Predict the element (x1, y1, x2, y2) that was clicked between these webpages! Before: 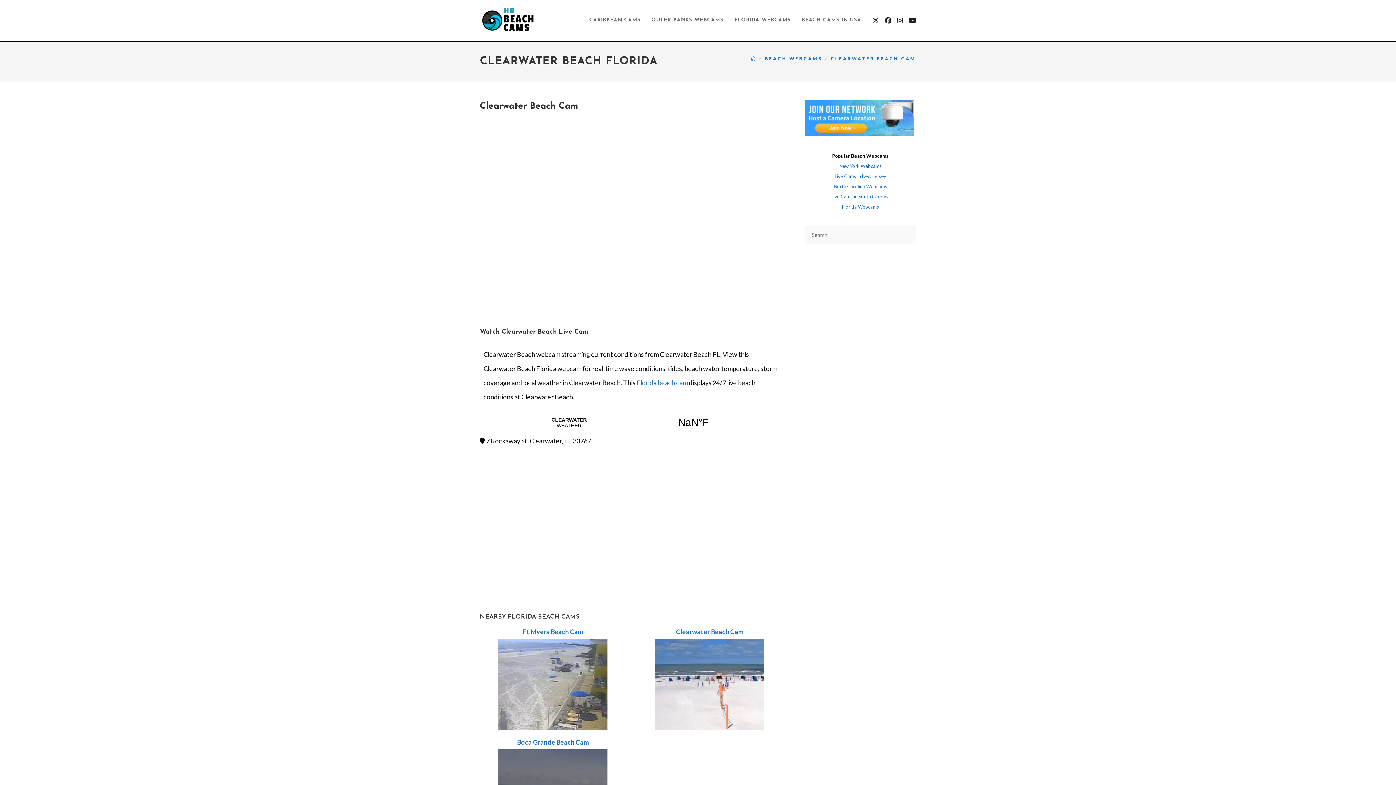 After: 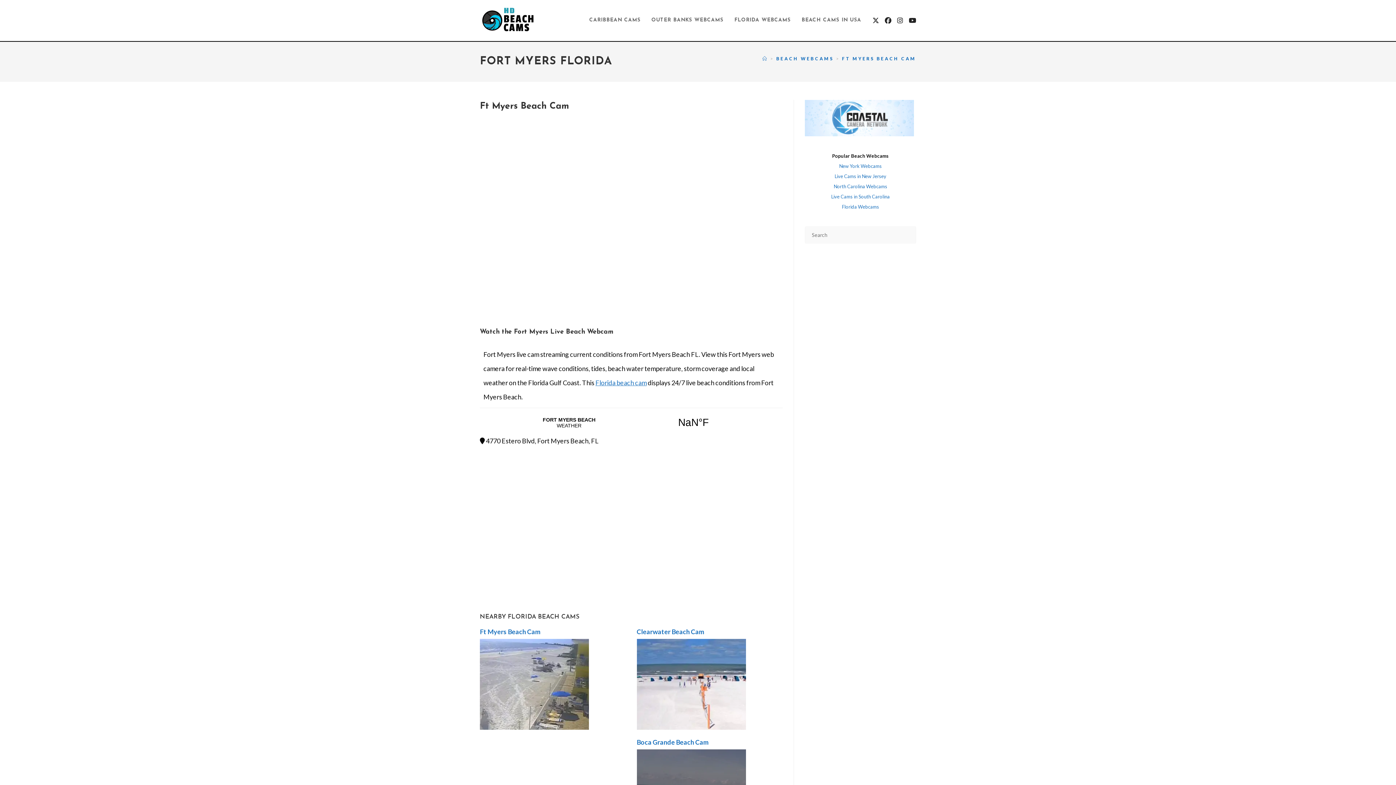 Action: bbox: (522, 627, 583, 635) label: Ft Myers Beach Cam